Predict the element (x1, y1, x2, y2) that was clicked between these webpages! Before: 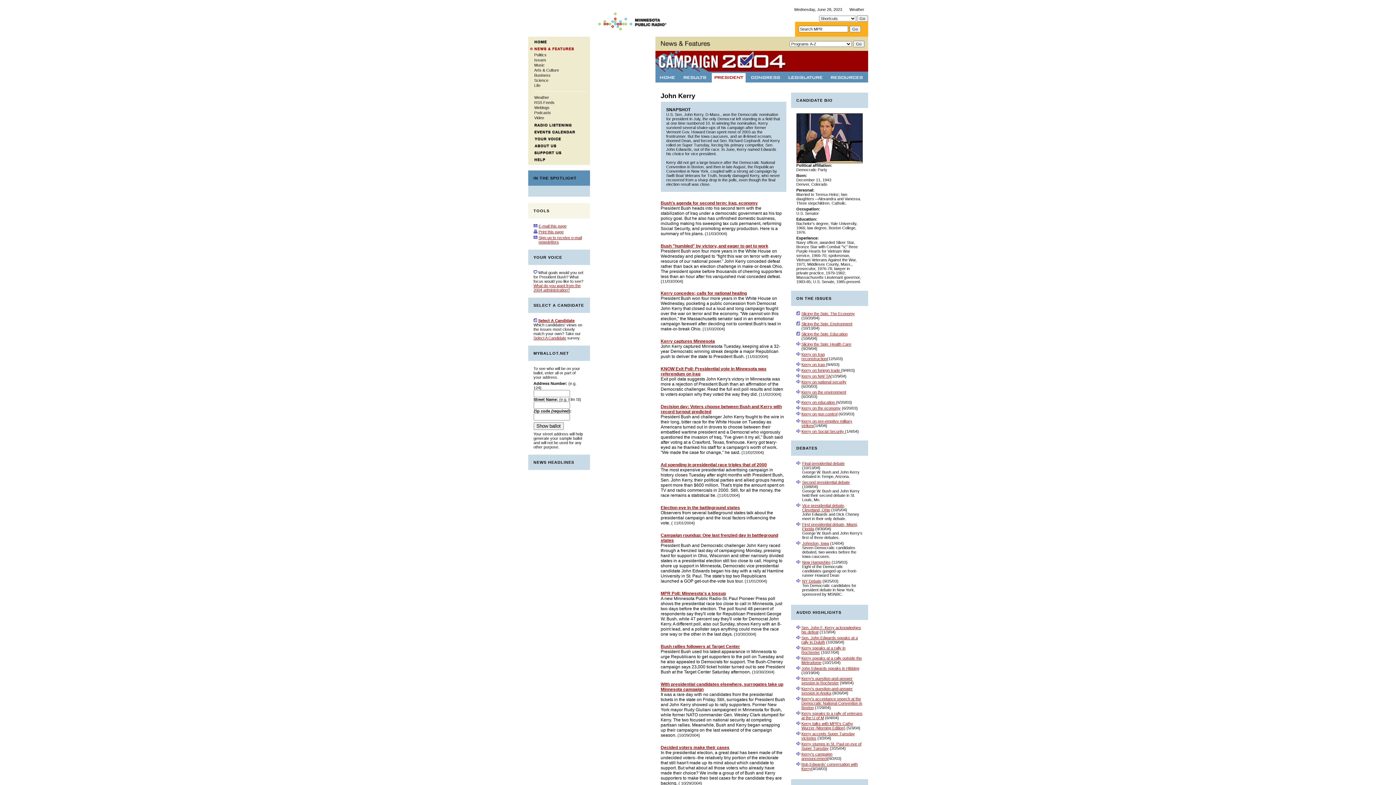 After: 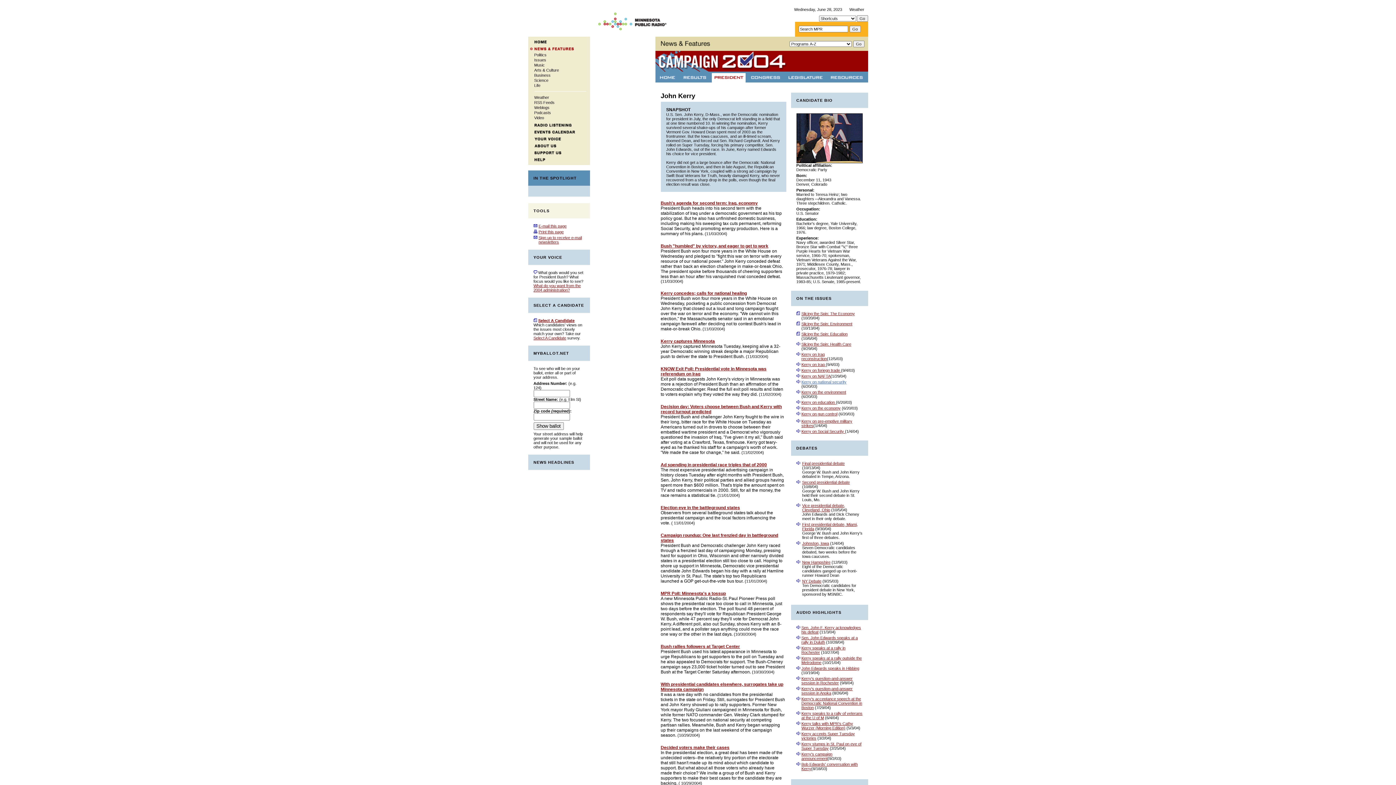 Action: bbox: (801, 380, 846, 384) label: Kerry on national security